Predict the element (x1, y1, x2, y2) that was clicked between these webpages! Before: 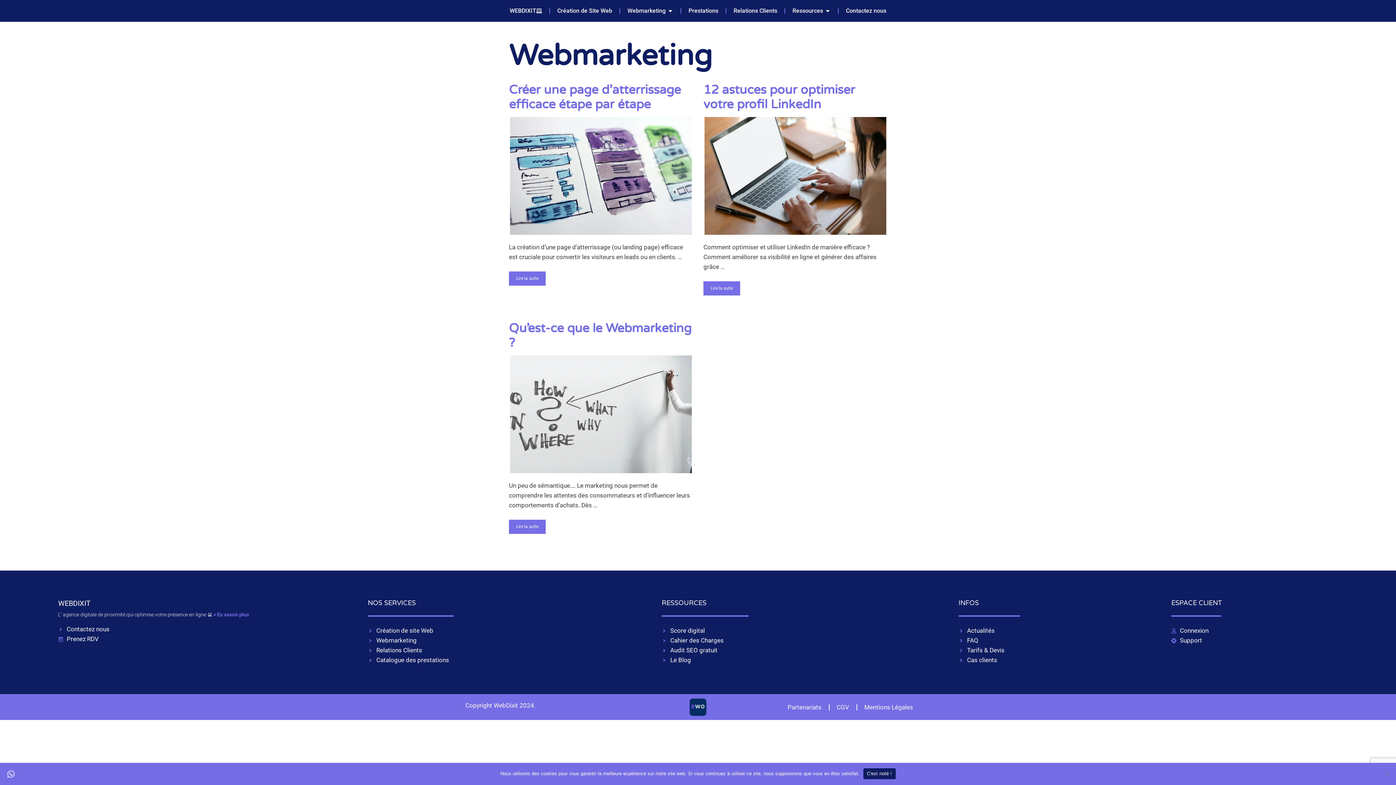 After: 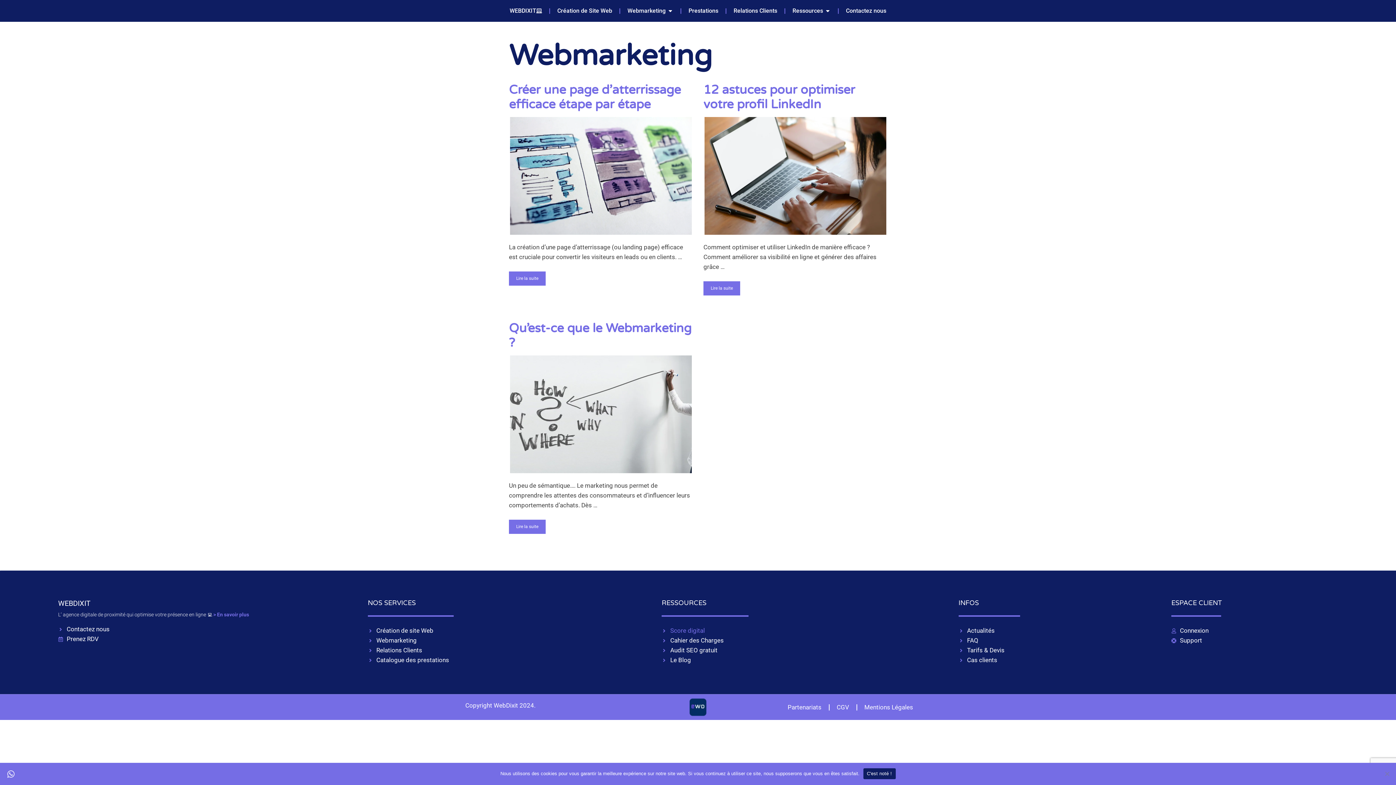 Action: bbox: (661, 626, 951, 636) label: Score digital